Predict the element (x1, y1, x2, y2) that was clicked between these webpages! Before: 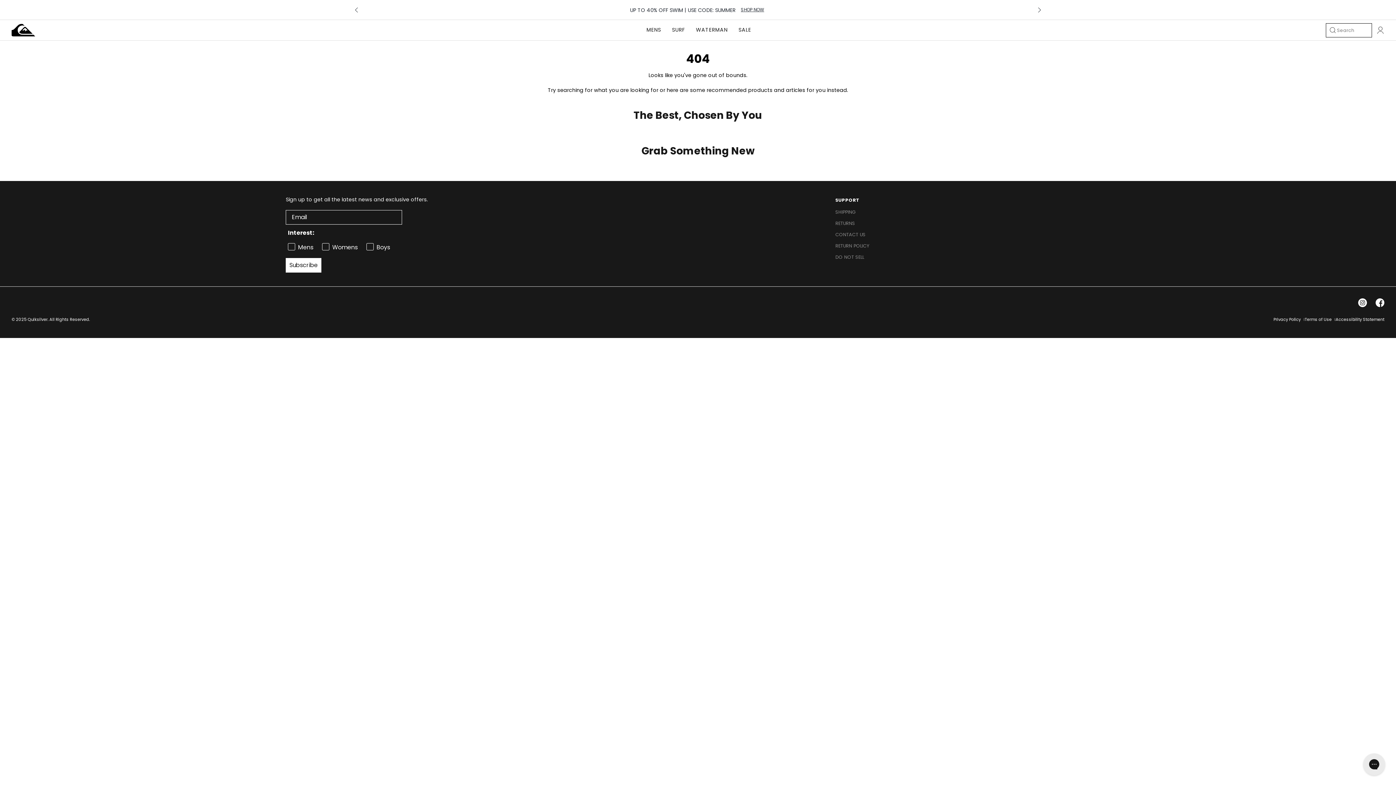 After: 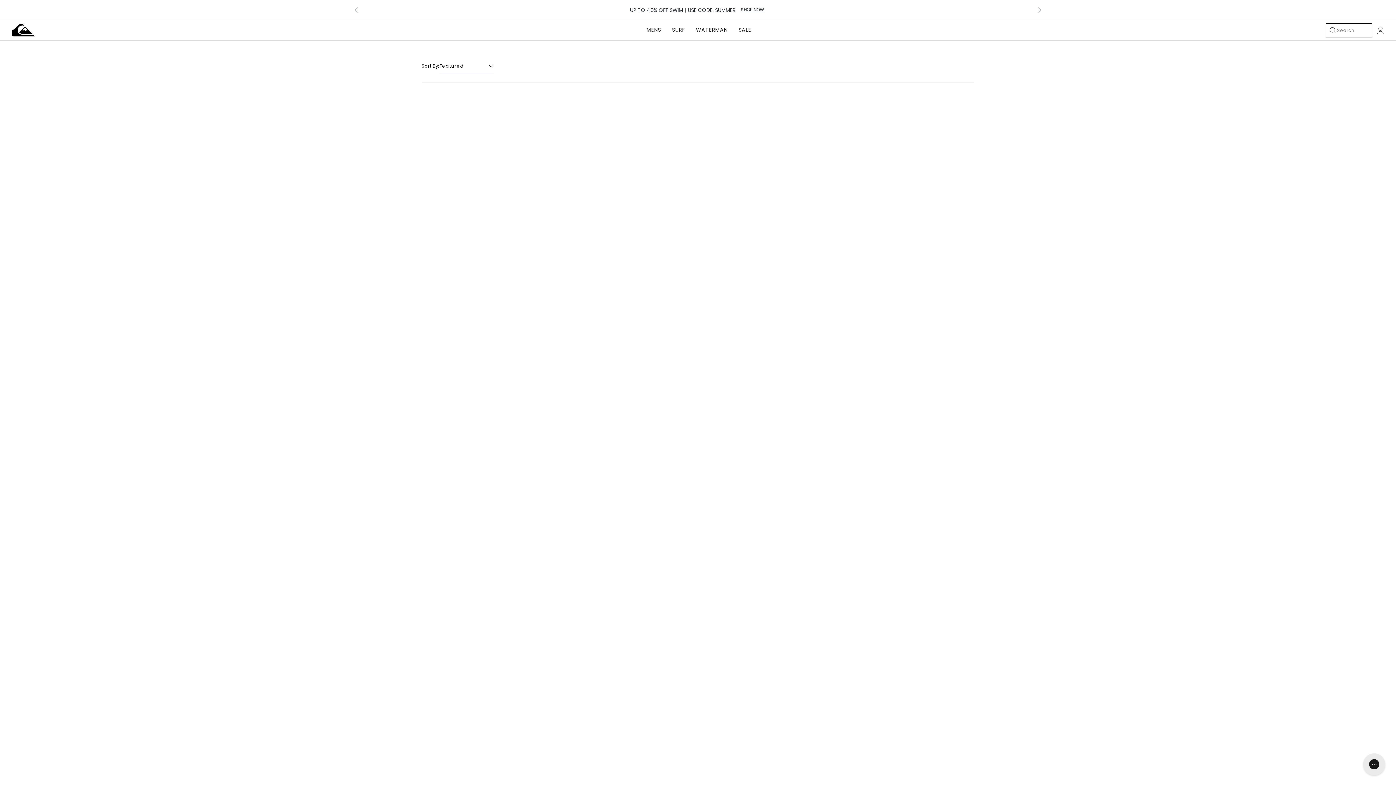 Action: bbox: (738, 20, 751, 40) label: SALE